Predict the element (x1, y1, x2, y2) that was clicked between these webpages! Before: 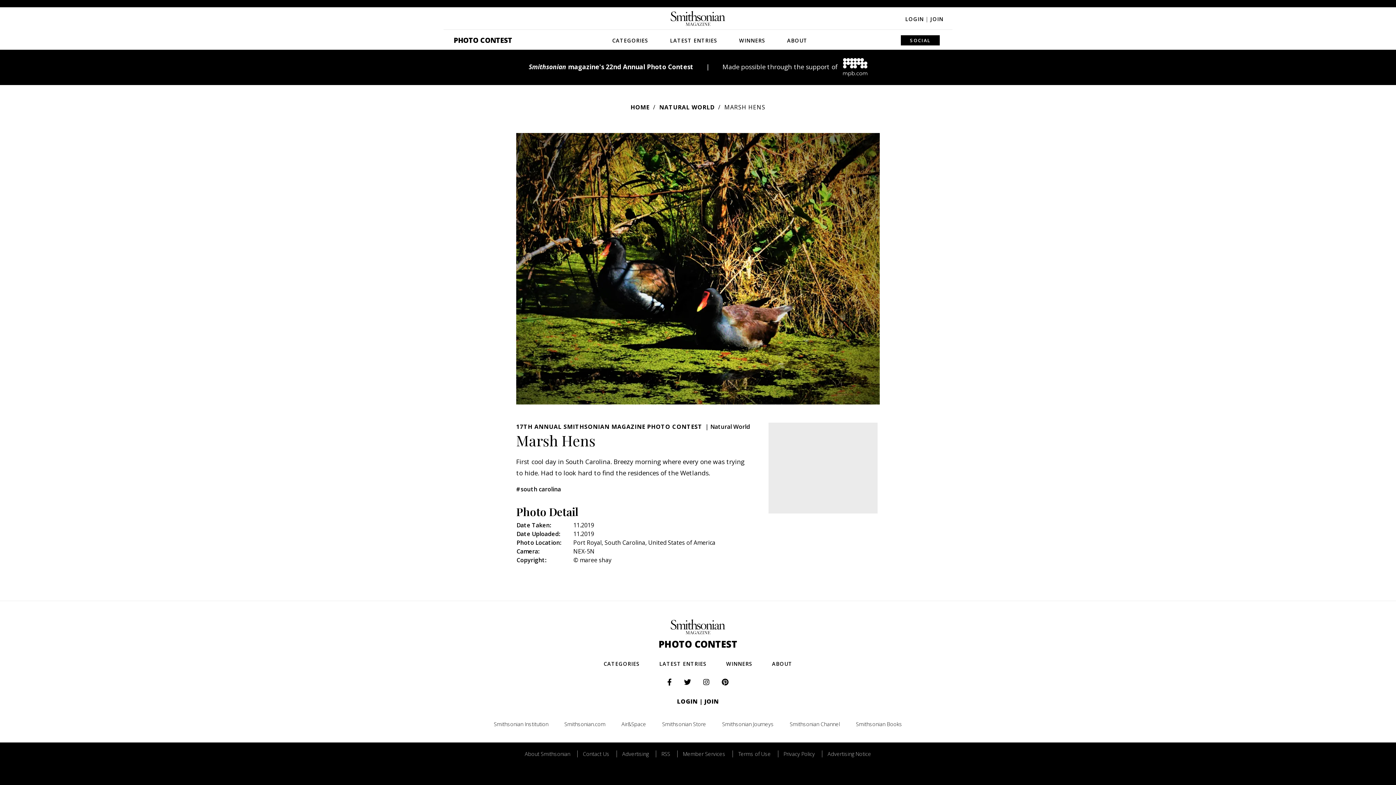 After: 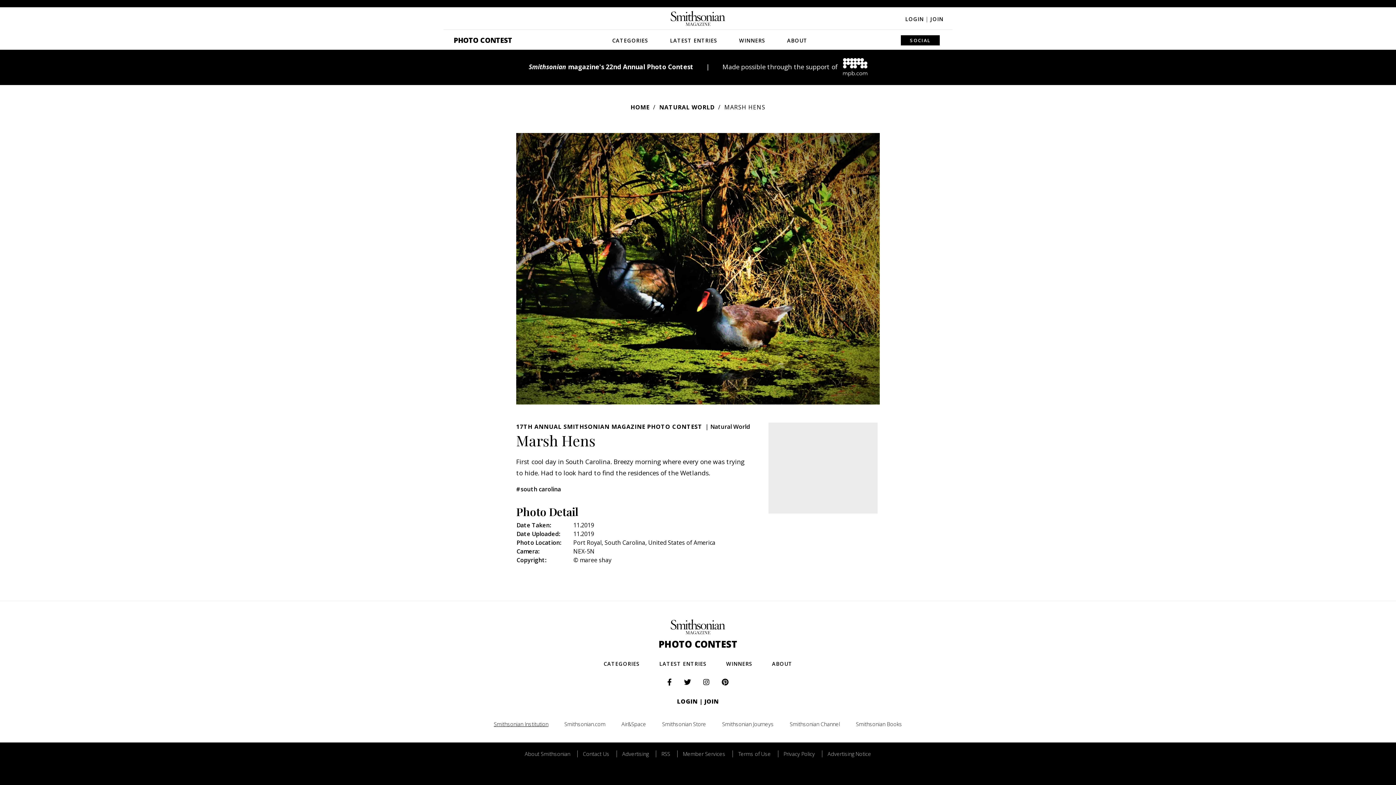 Action: label: Smithsonian Institution bbox: (486, 720, 555, 727)